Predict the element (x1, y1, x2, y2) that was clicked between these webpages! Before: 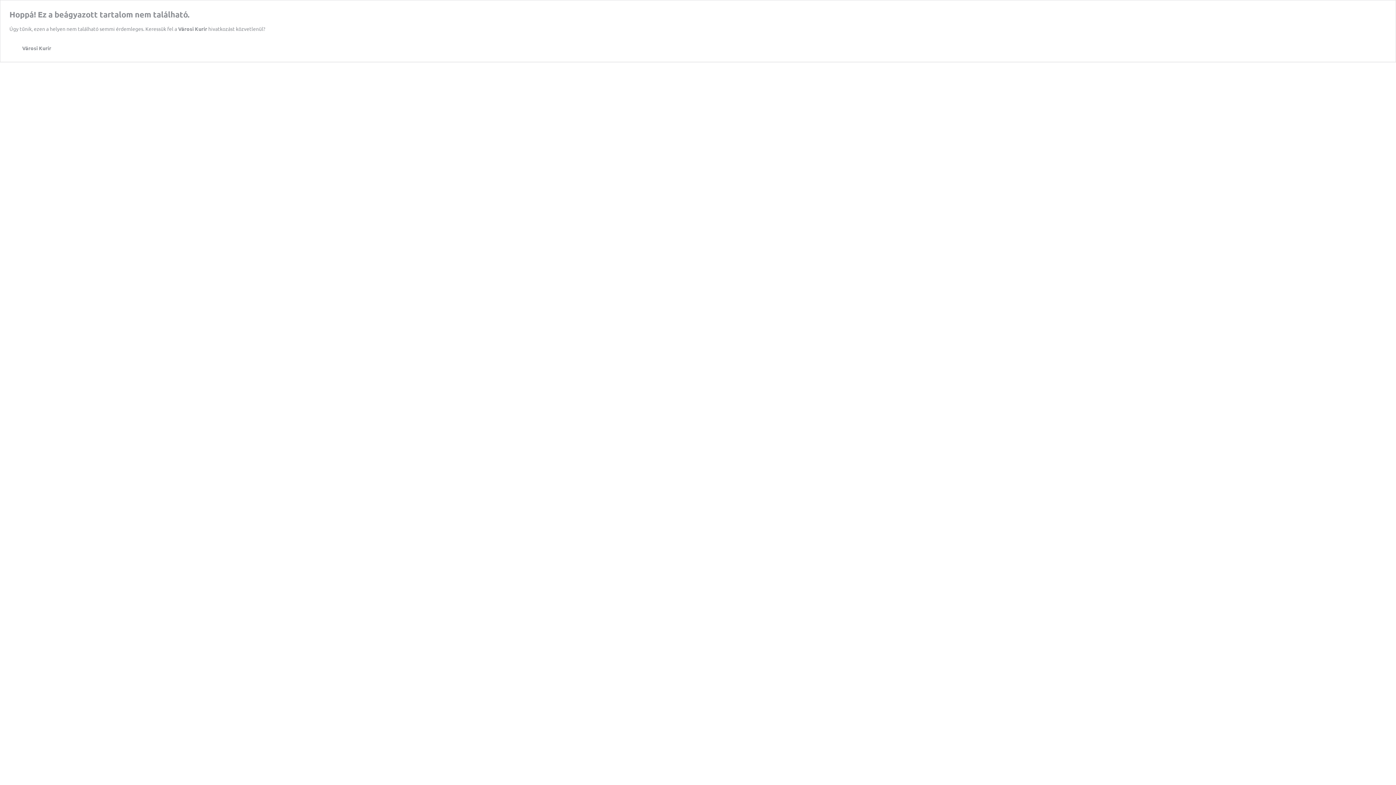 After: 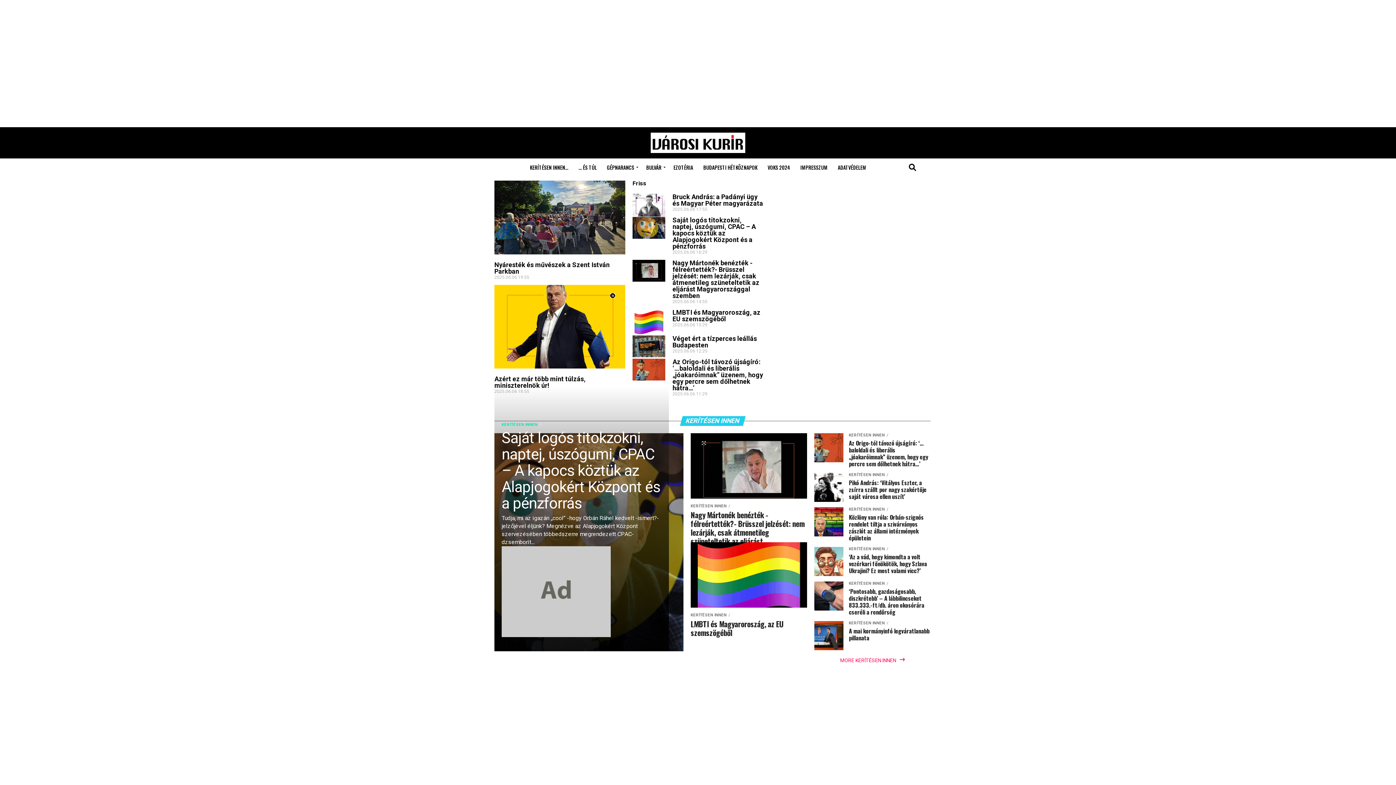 Action: label: Városi Kurír bbox: (178, 25, 207, 32)